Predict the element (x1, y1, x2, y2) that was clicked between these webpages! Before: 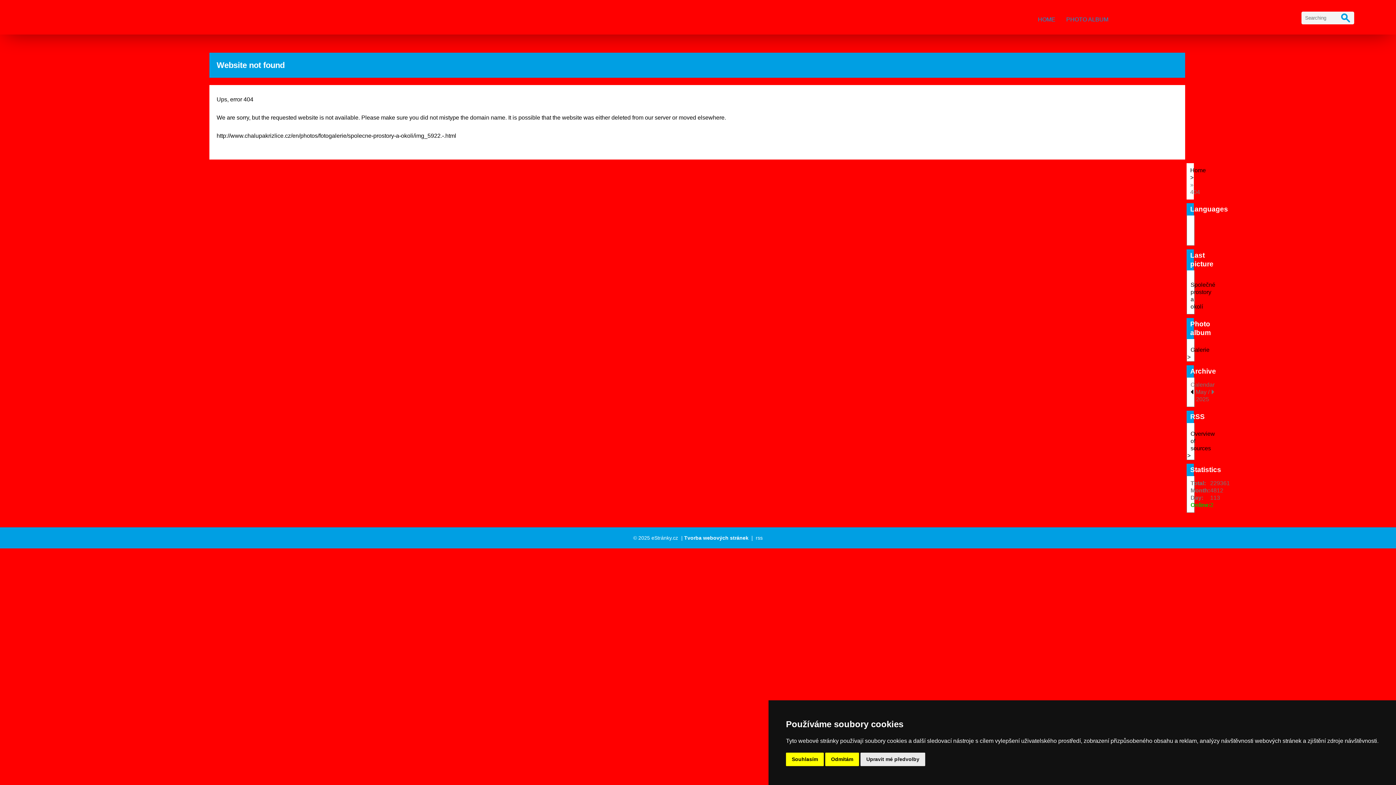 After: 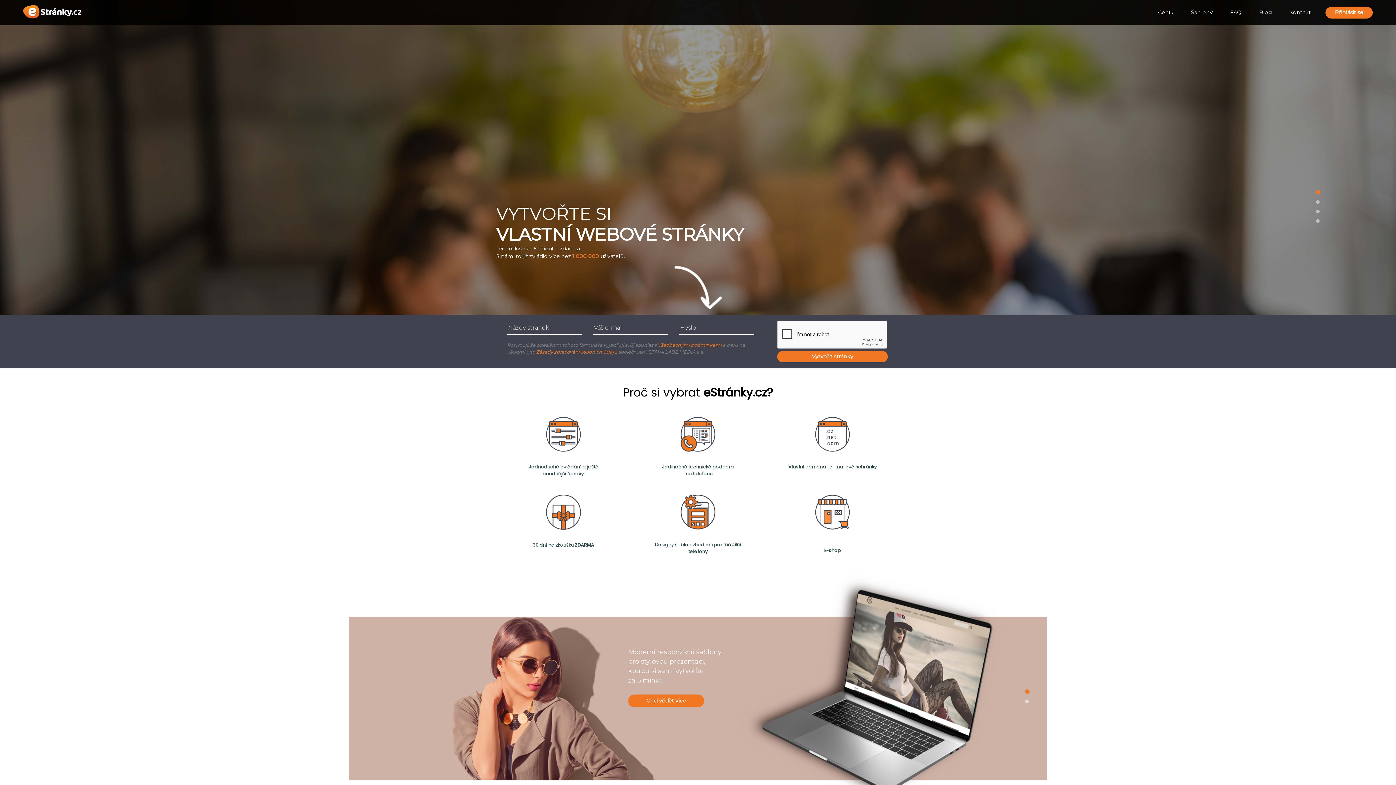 Action: label: Tvorba webových stránek bbox: (684, 535, 748, 541)